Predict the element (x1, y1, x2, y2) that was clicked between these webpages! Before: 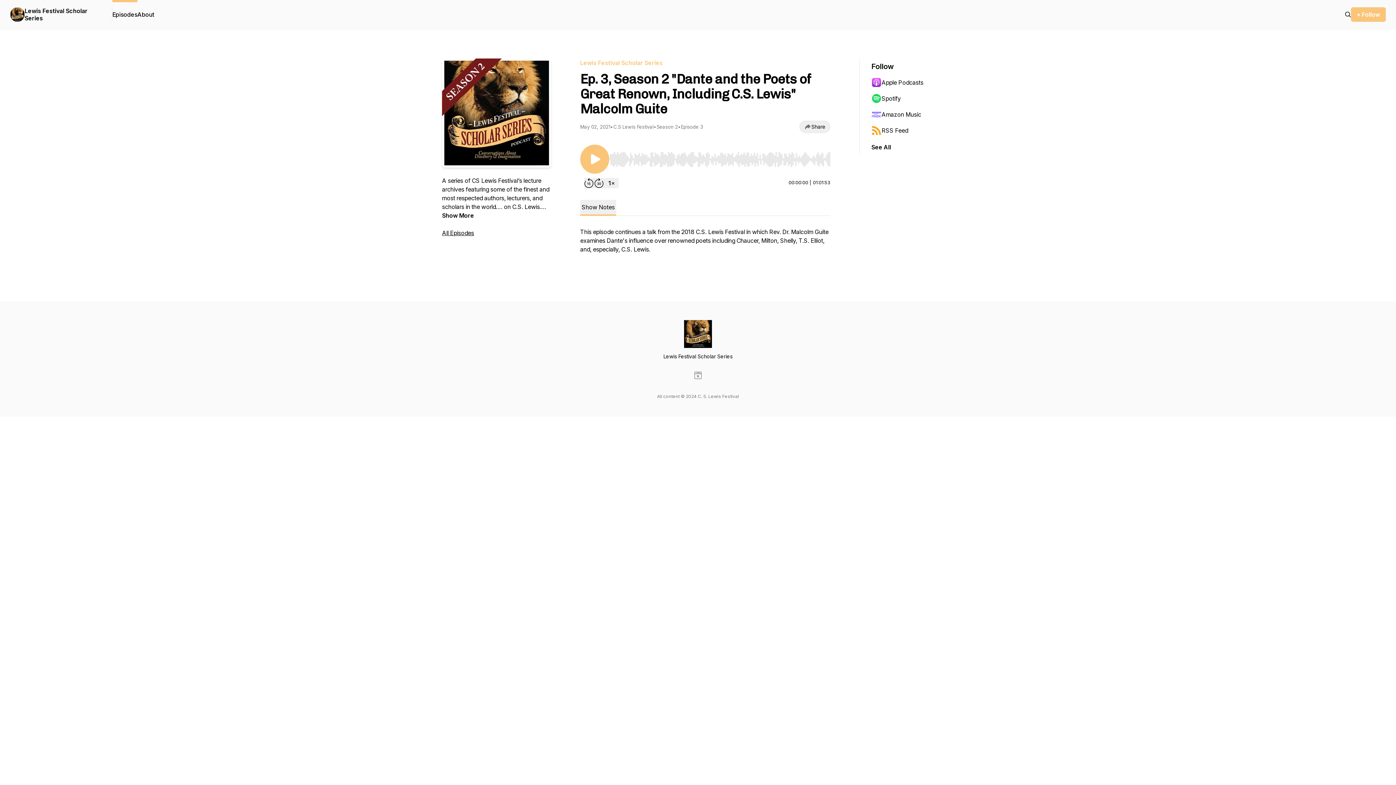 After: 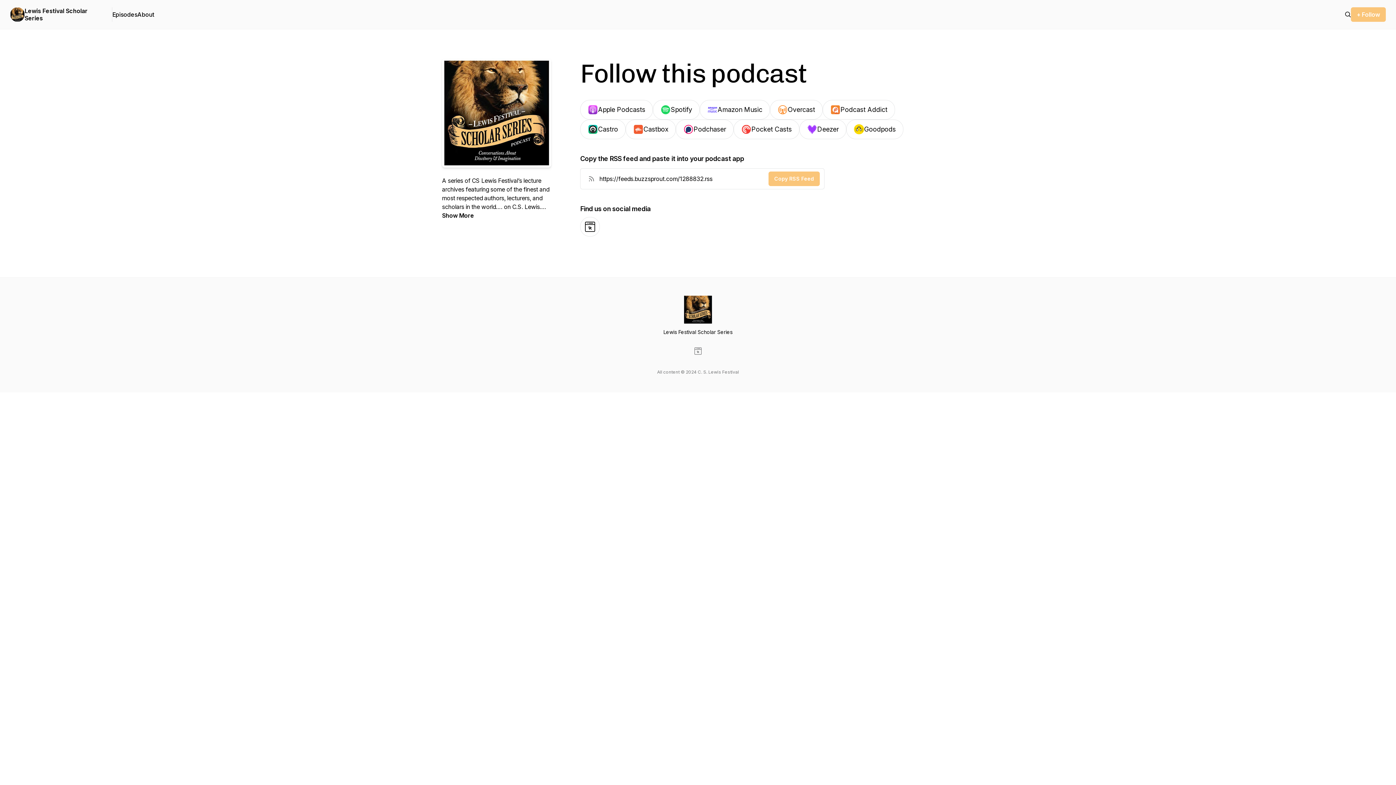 Action: label: See All bbox: (871, 142, 891, 151)